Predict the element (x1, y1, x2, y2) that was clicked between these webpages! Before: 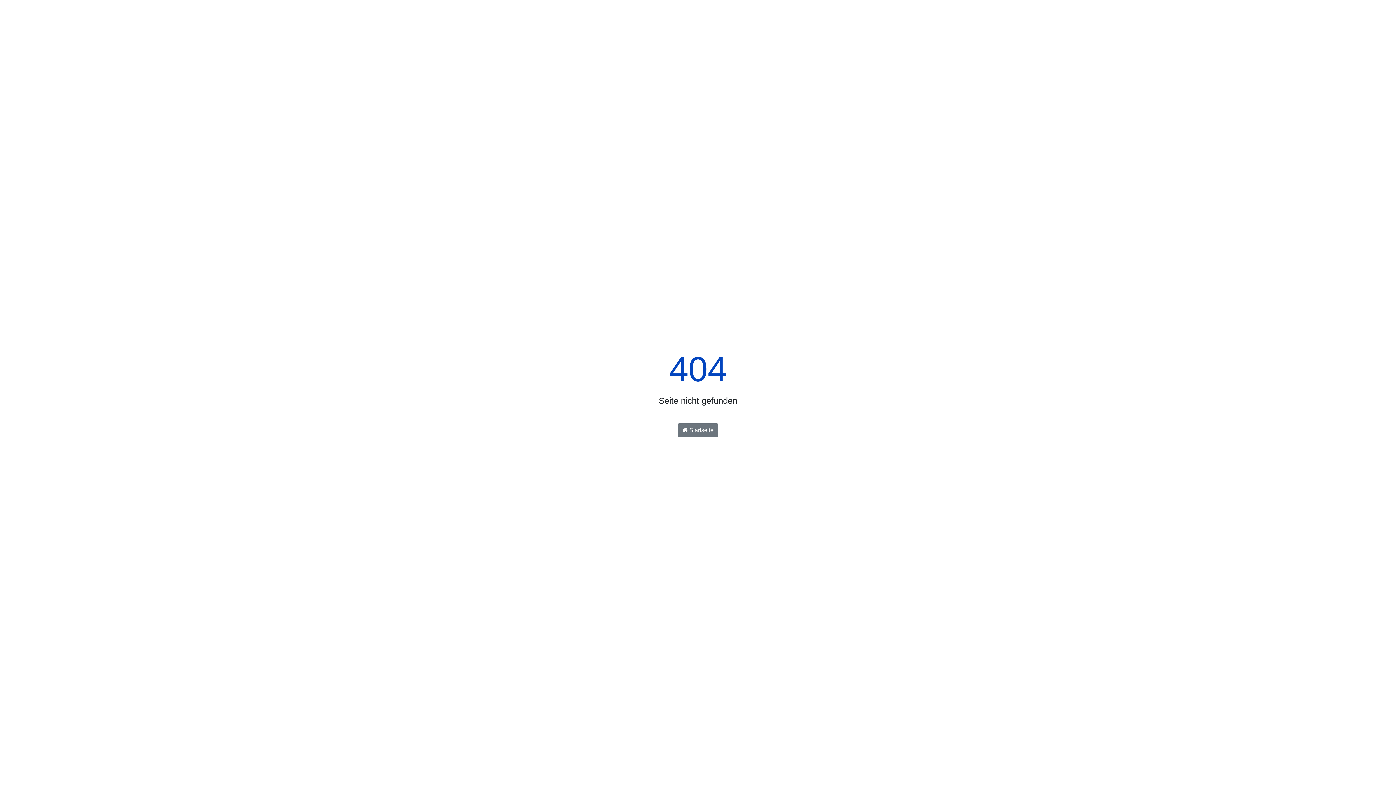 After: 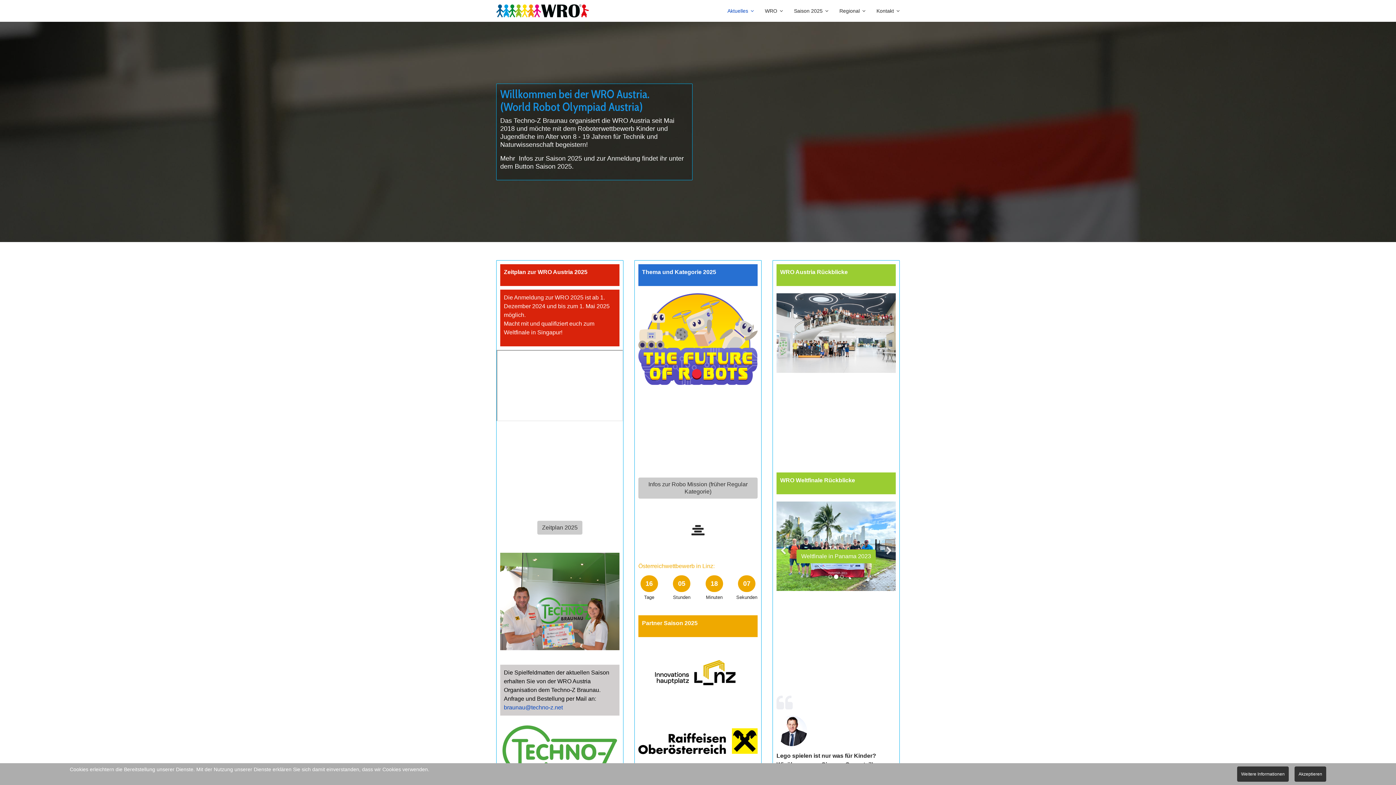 Action: label:  Startseite bbox: (677, 423, 718, 437)